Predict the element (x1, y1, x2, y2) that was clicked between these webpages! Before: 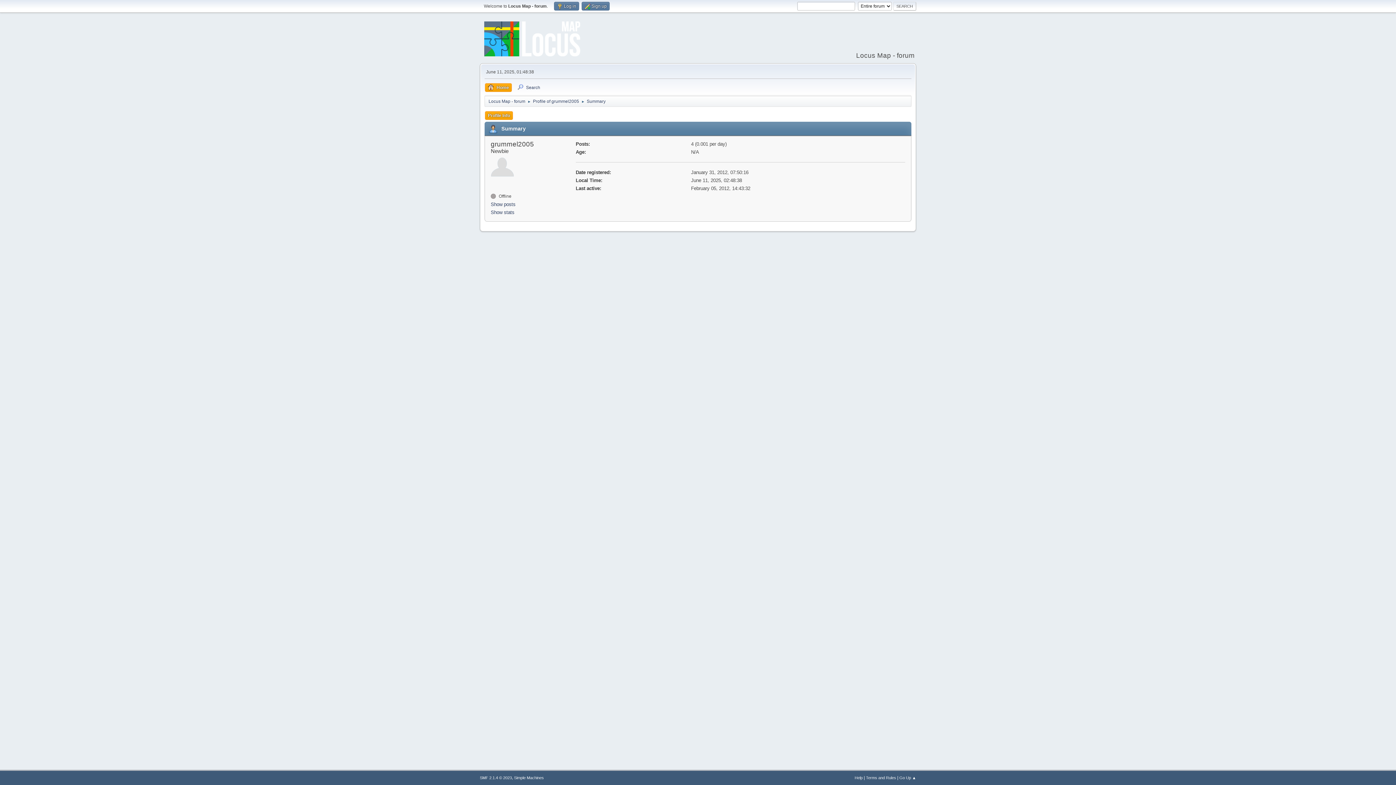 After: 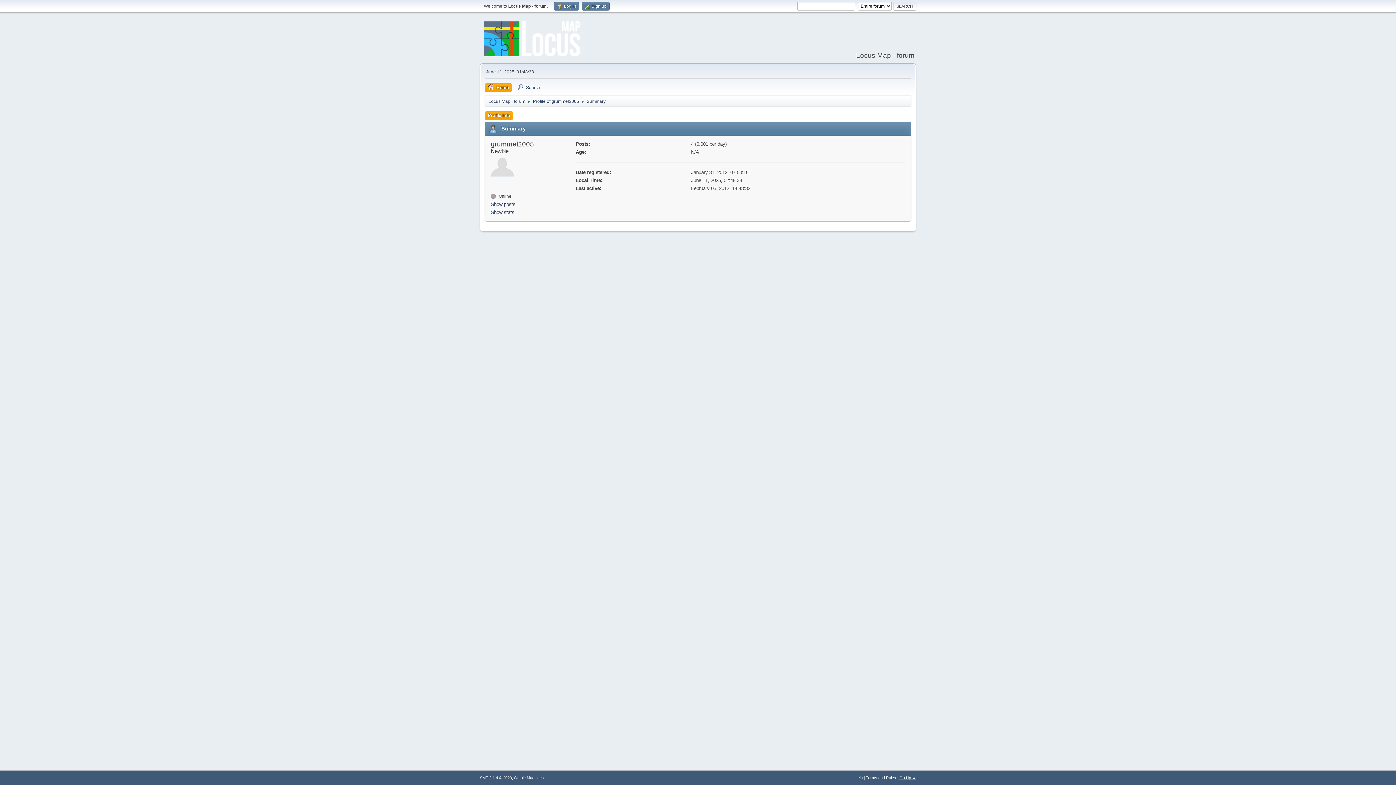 Action: label: Go Up ▲ bbox: (899, 776, 916, 780)